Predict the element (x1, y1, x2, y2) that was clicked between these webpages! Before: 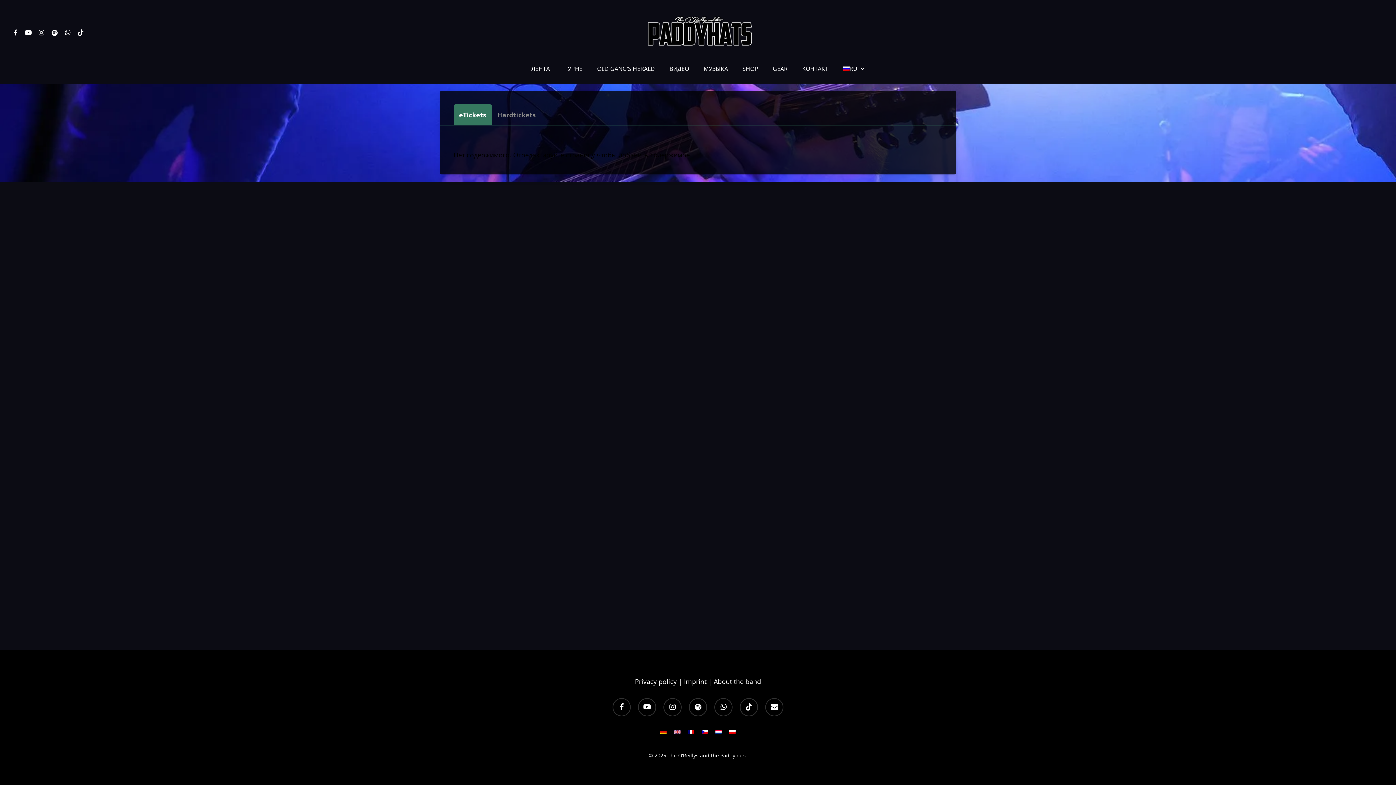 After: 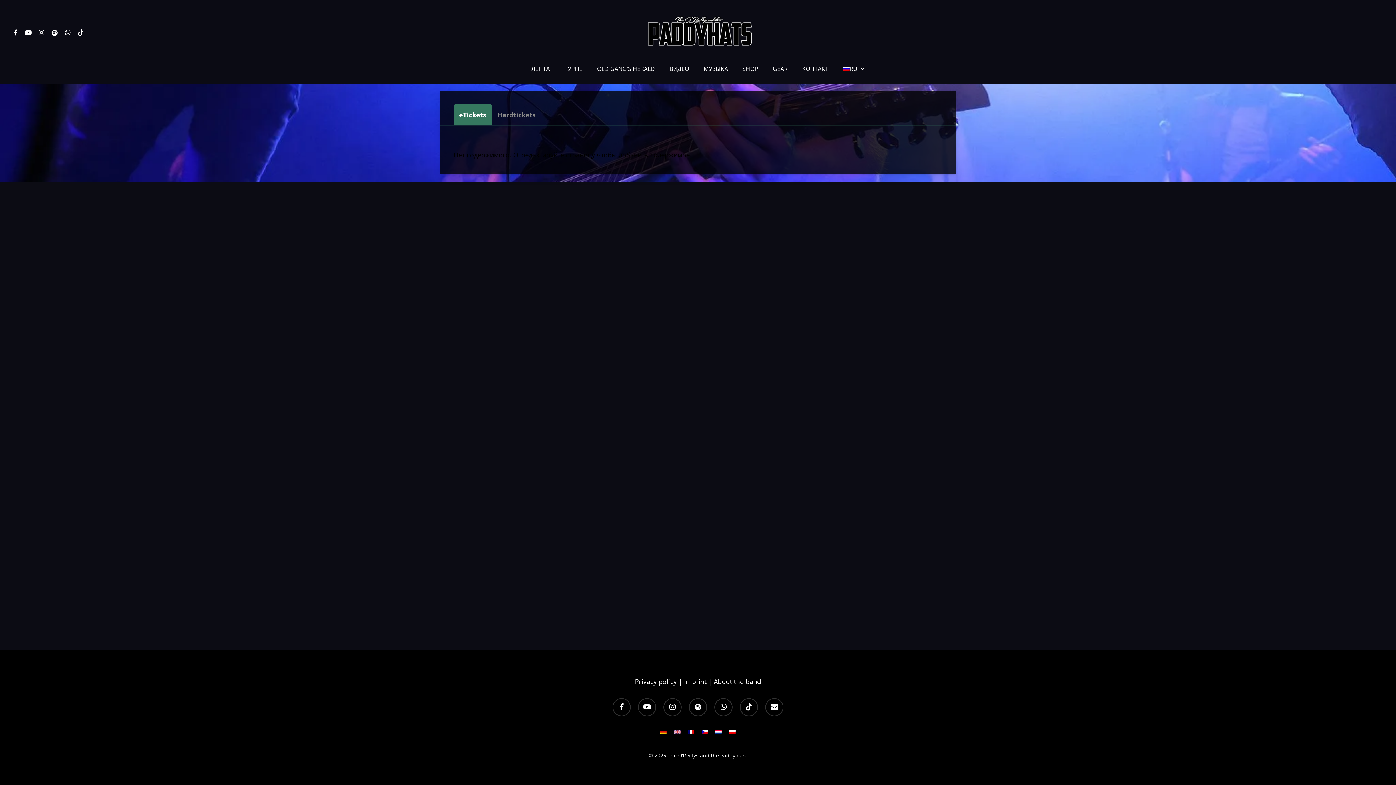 Action: label: RU bbox: (835, 64, 872, 73)